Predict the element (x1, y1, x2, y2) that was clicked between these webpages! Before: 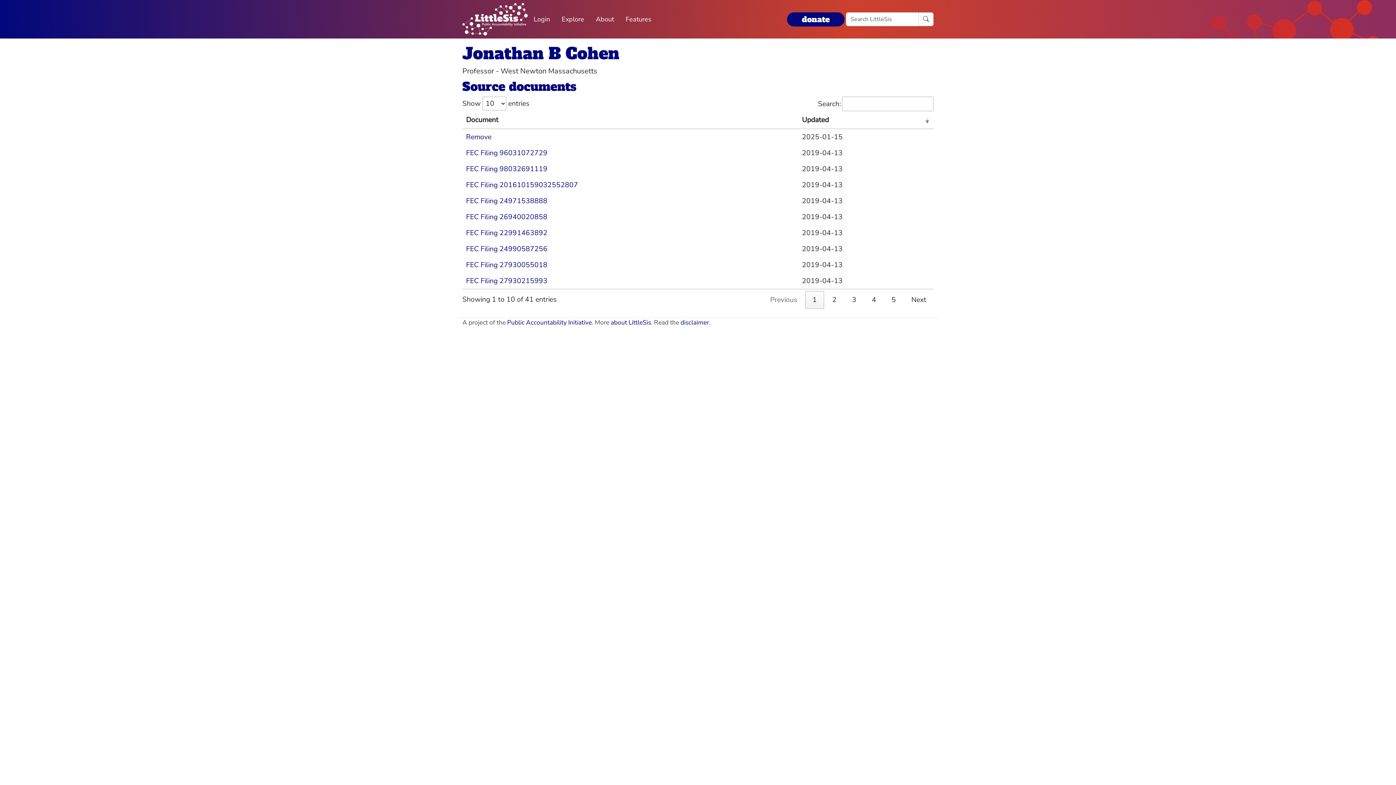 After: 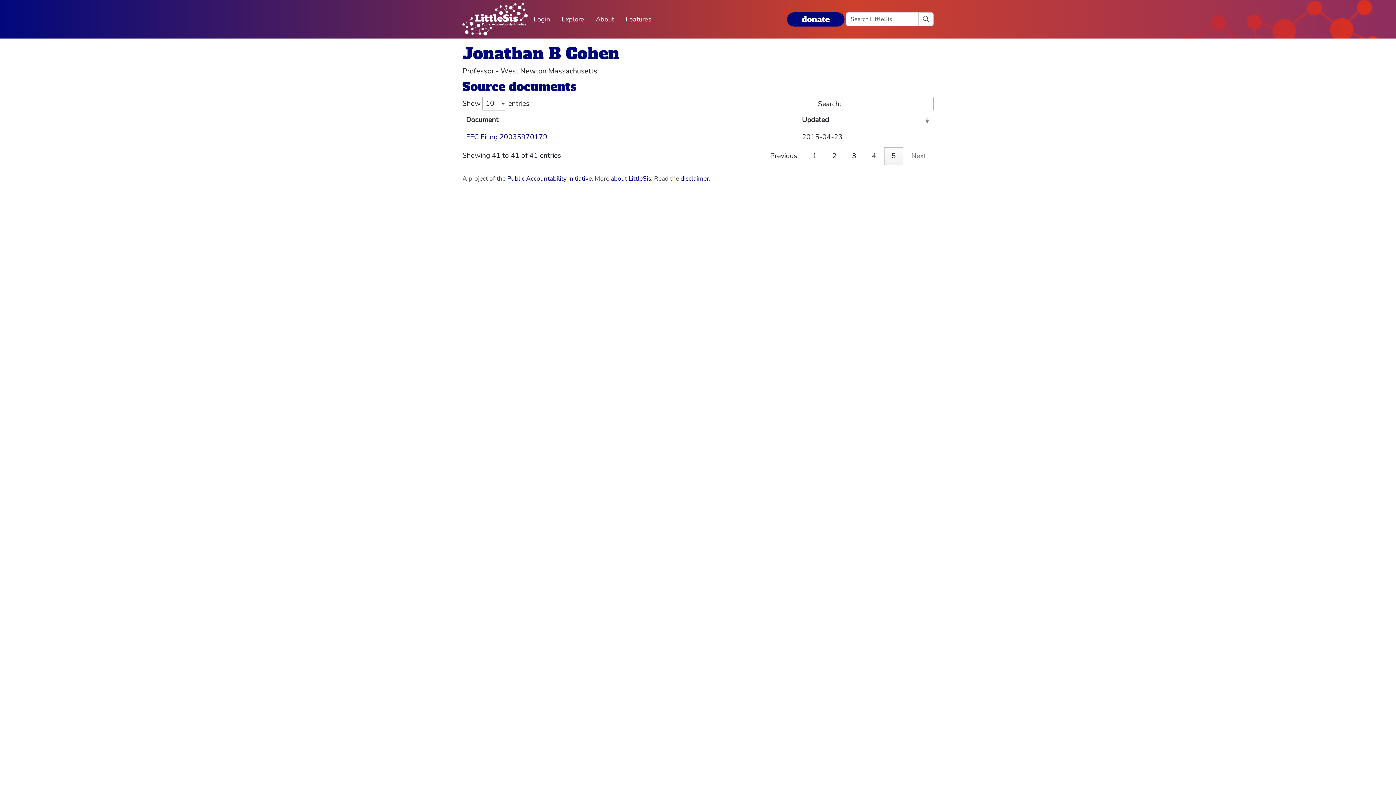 Action: bbox: (884, 291, 903, 309) label: 5